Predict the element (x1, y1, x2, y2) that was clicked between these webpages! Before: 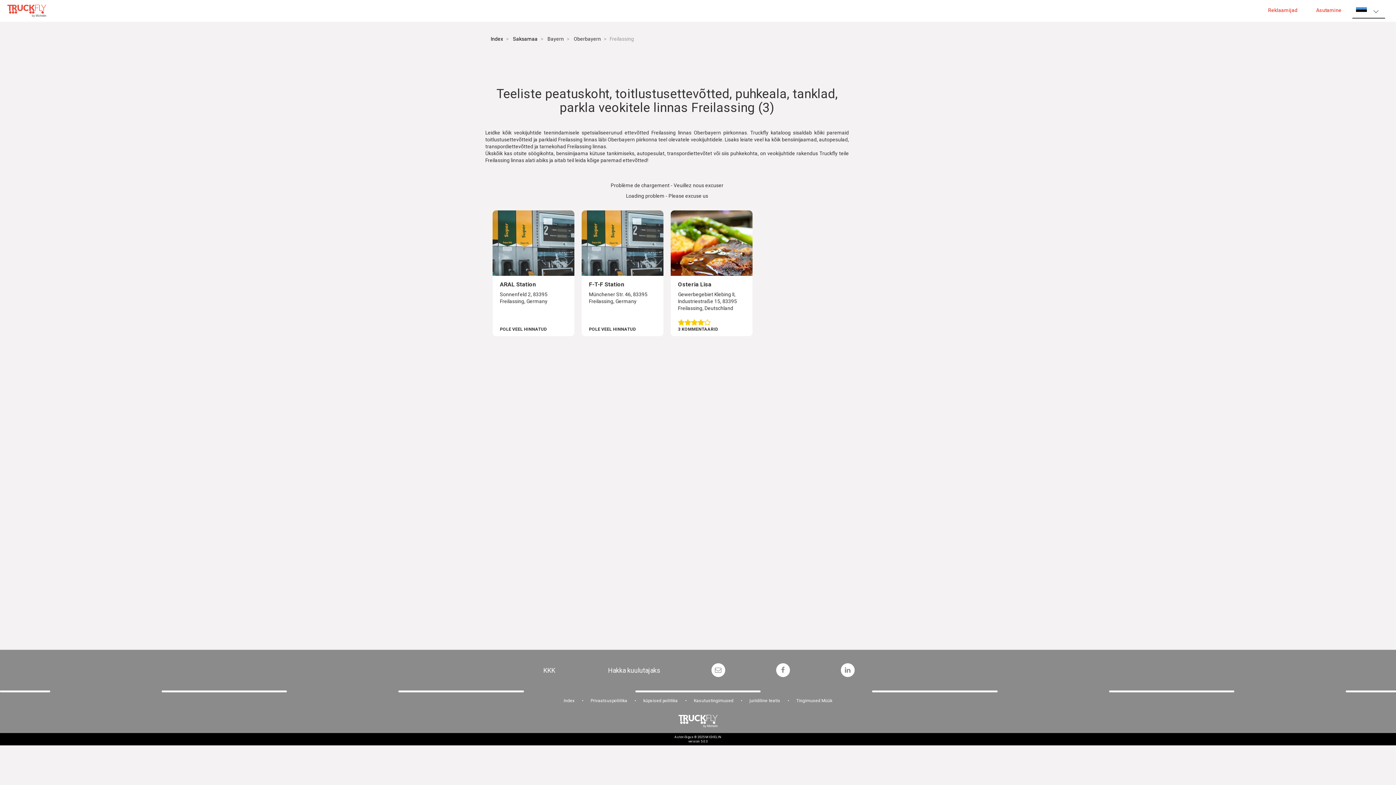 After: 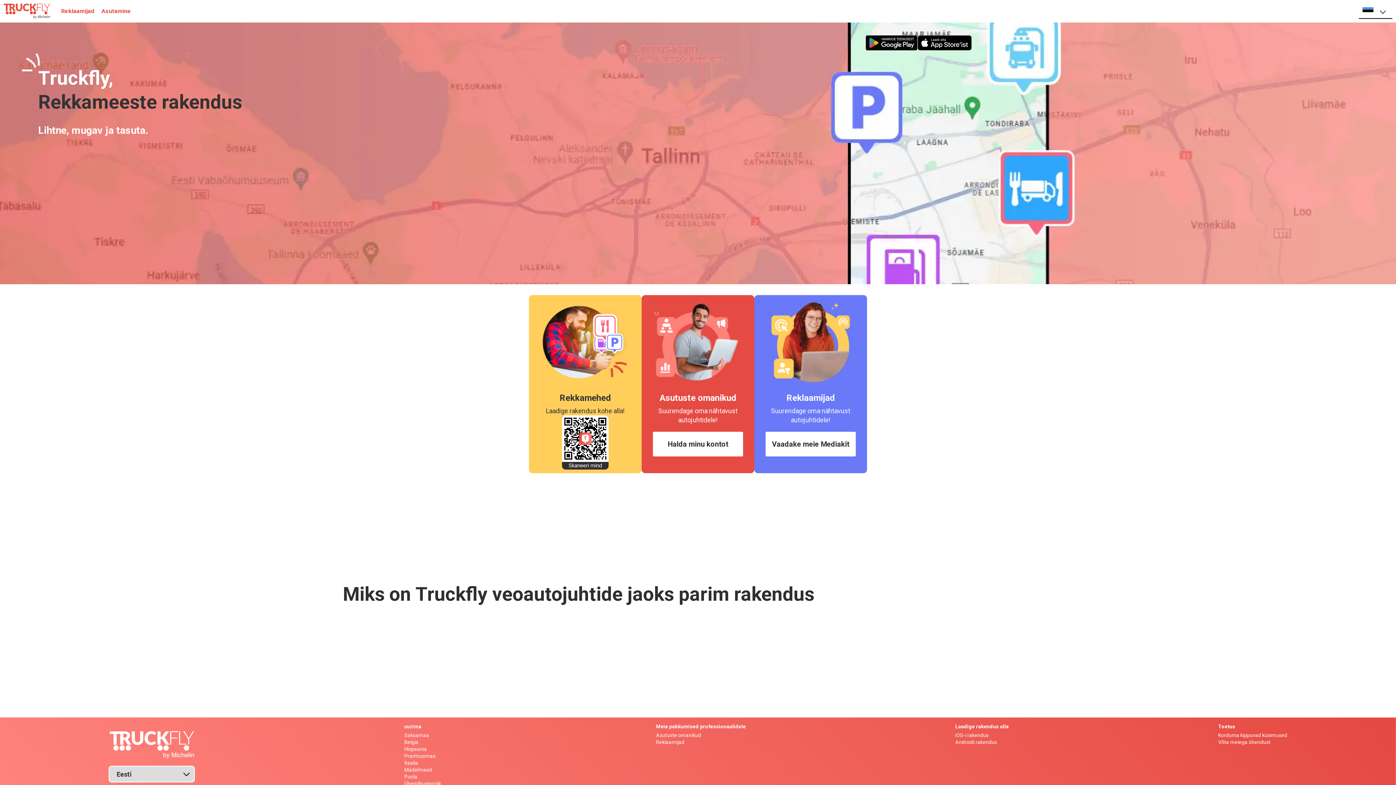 Action: bbox: (678, 715, 717, 728)